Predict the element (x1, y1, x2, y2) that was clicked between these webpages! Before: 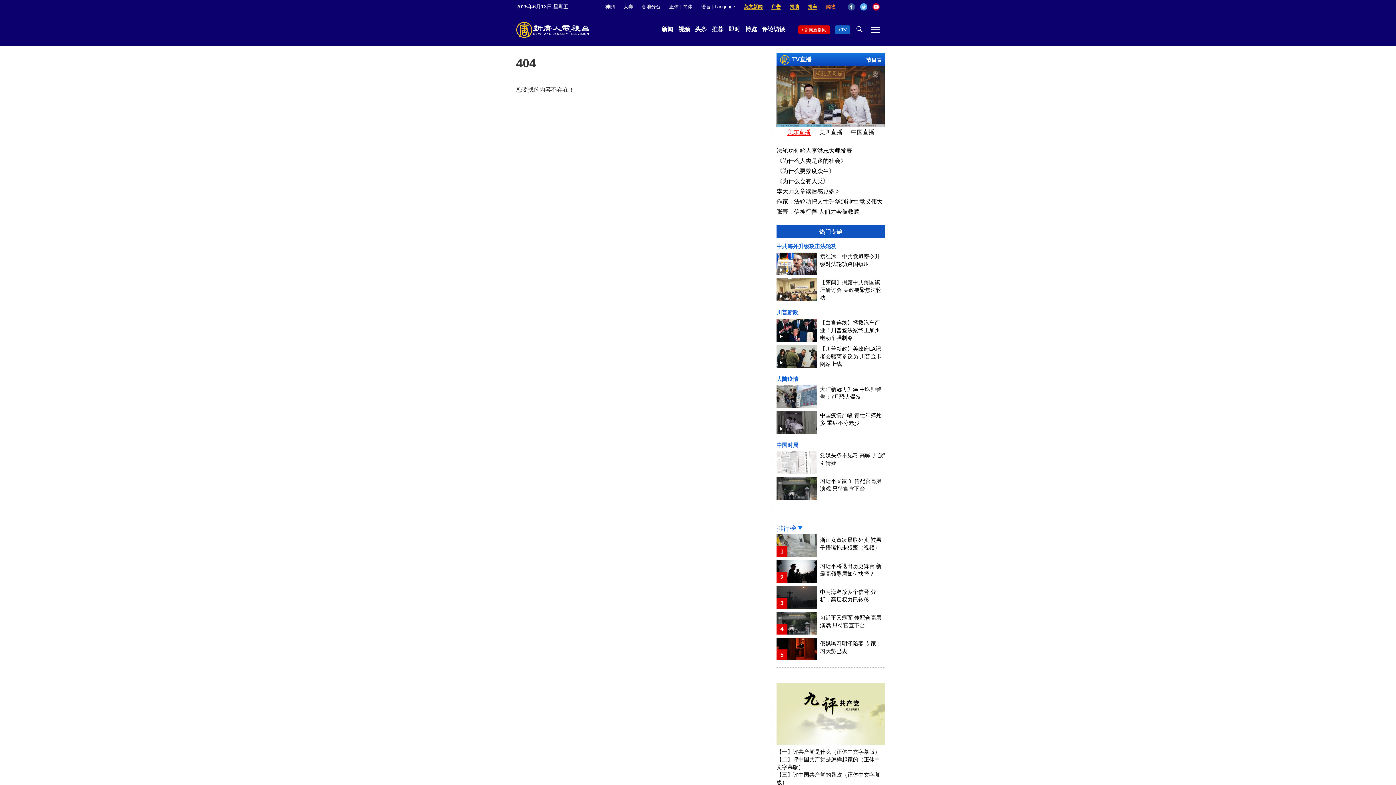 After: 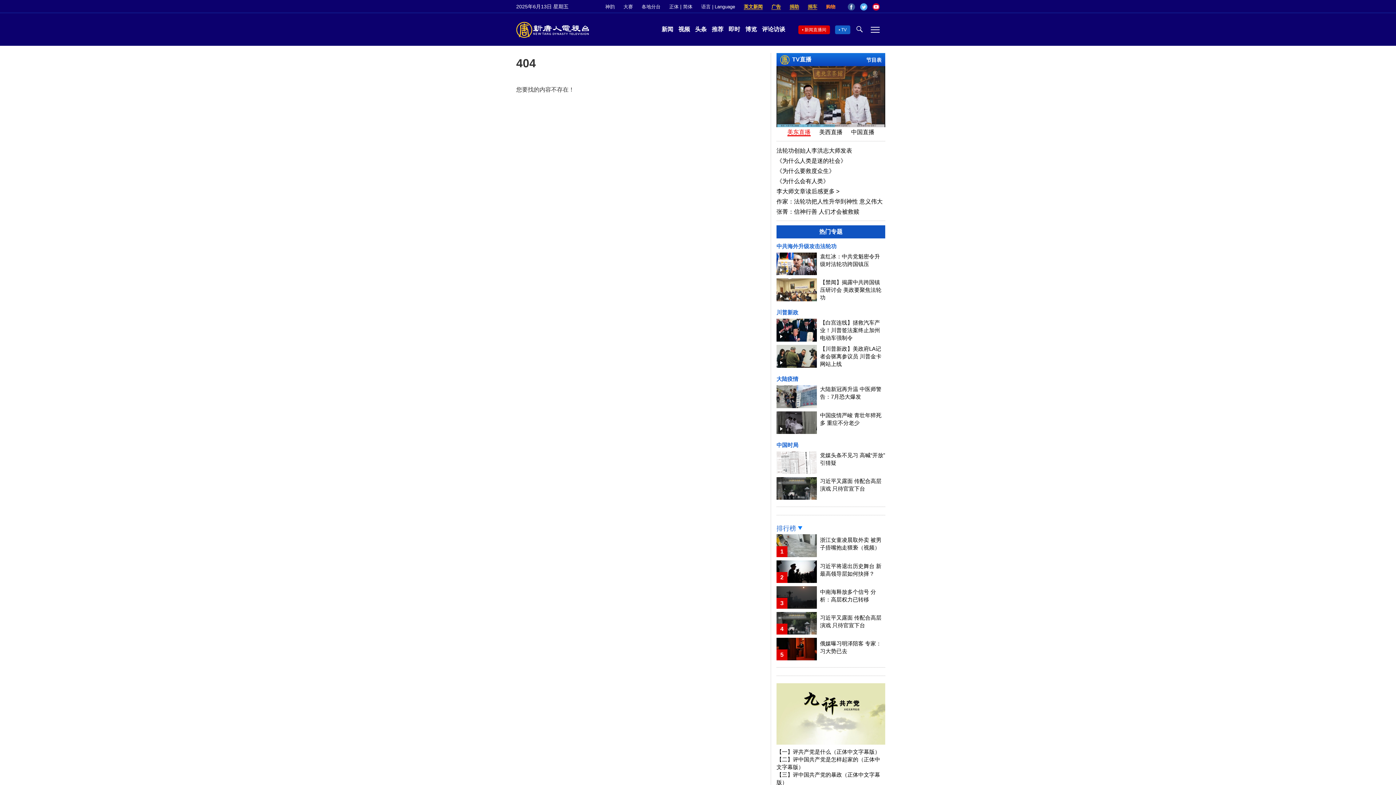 Action: bbox: (787, 129, 810, 136) label: 美东直播